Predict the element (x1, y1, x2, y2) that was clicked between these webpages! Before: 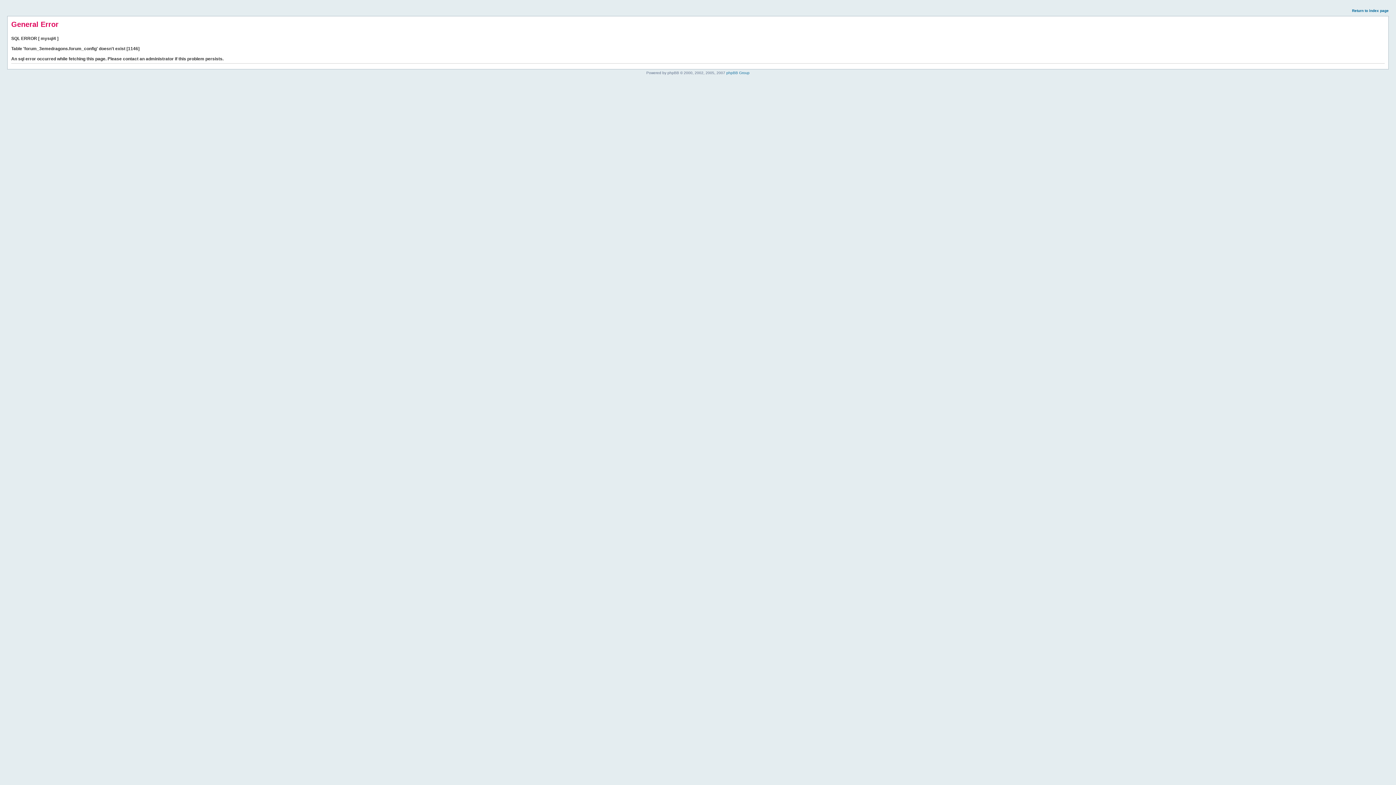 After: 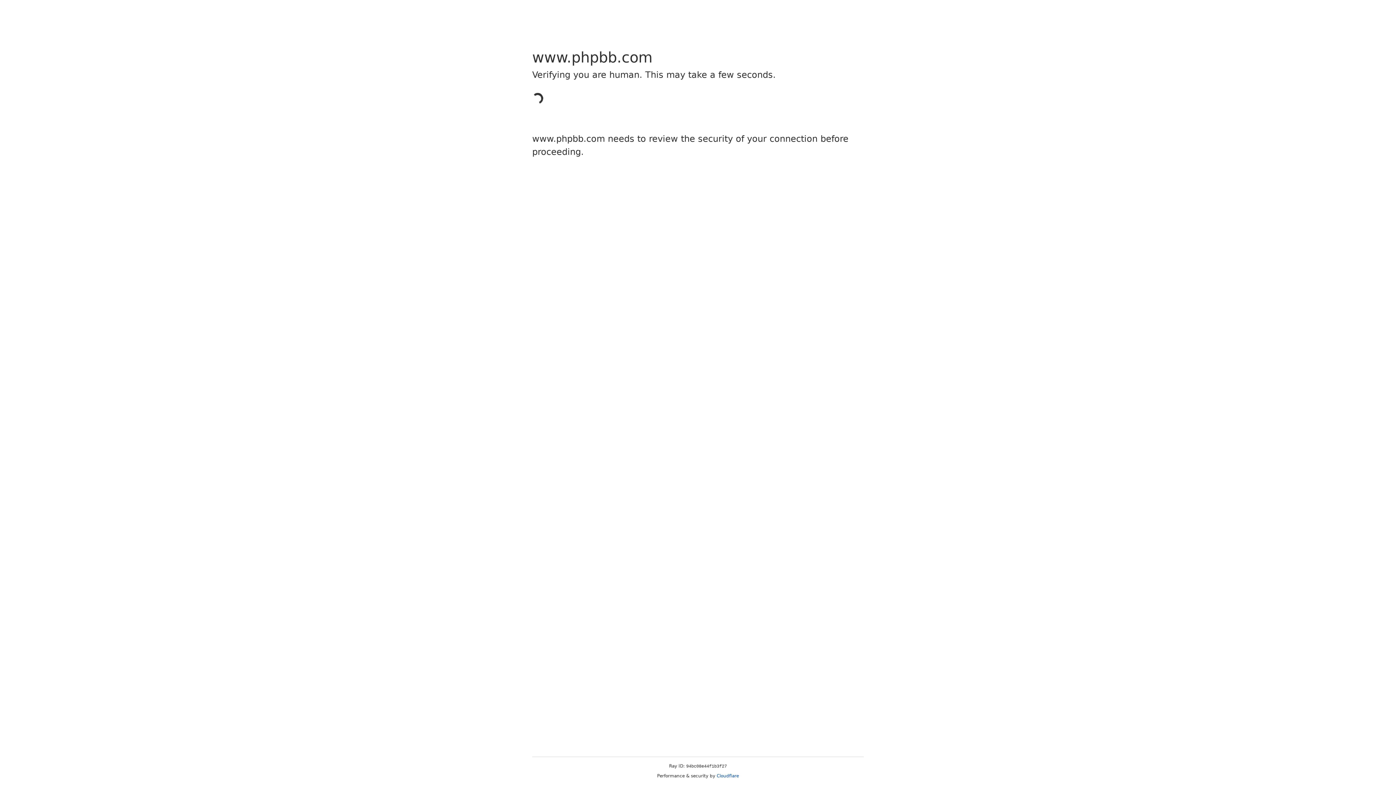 Action: label: phpBB Group bbox: (726, 70, 749, 74)